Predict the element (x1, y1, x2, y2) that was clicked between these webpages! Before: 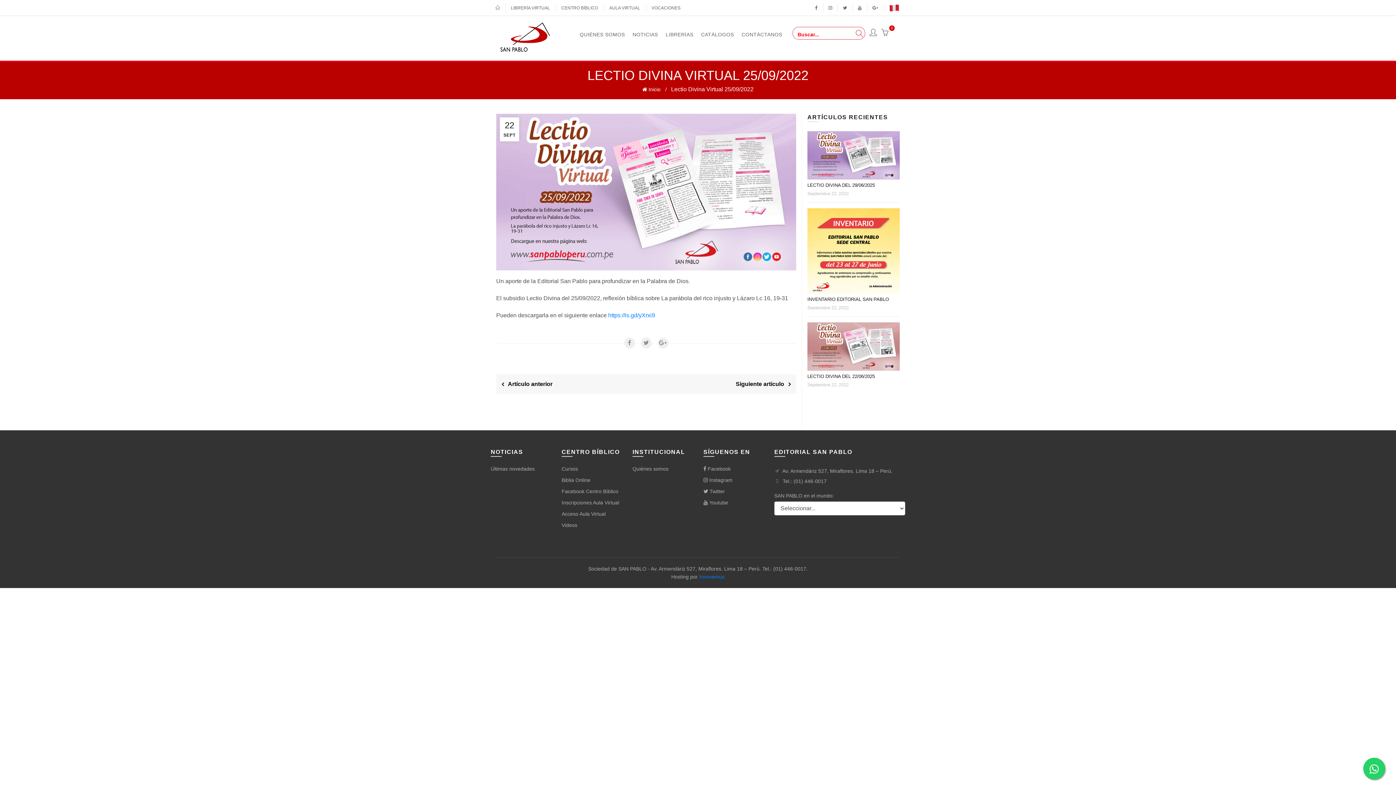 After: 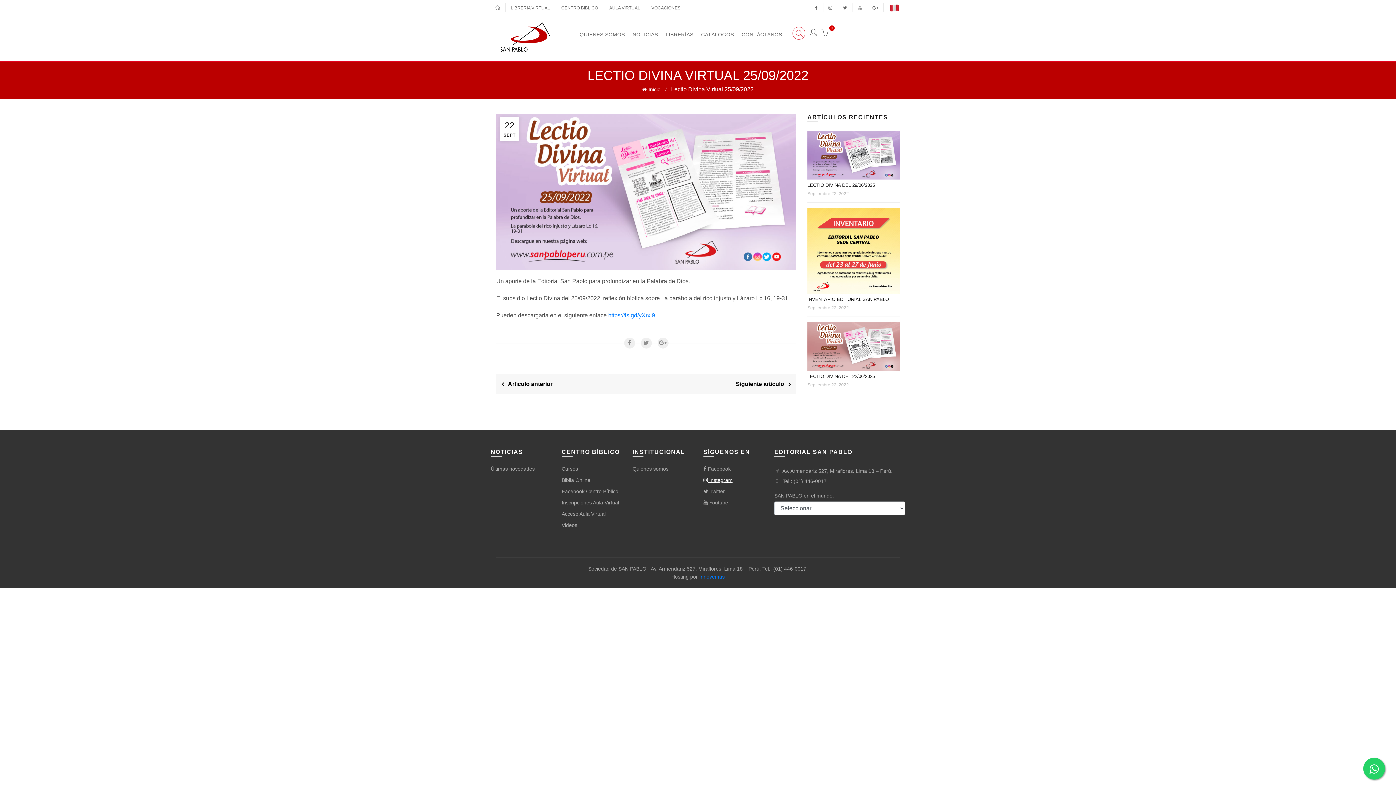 Action: label:  Instagram bbox: (703, 477, 732, 483)